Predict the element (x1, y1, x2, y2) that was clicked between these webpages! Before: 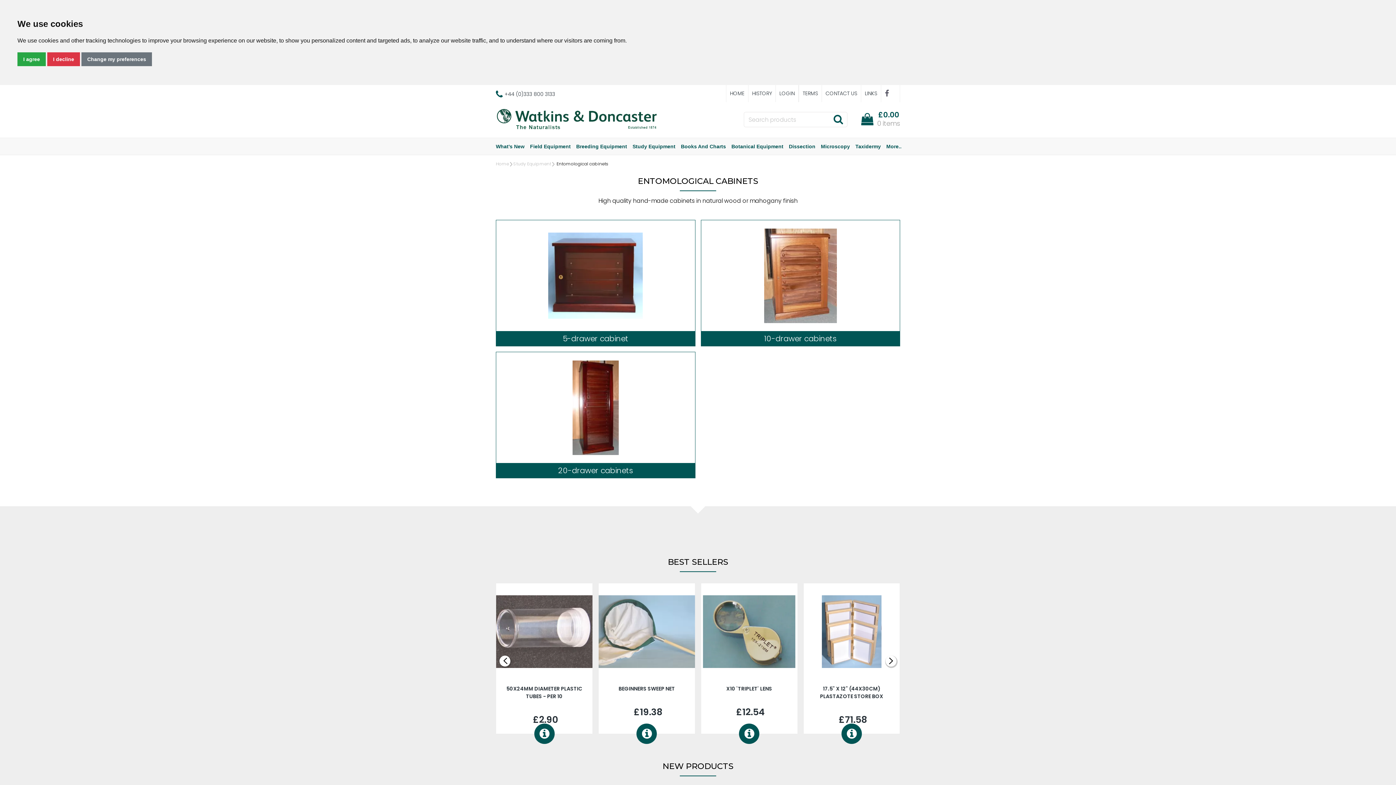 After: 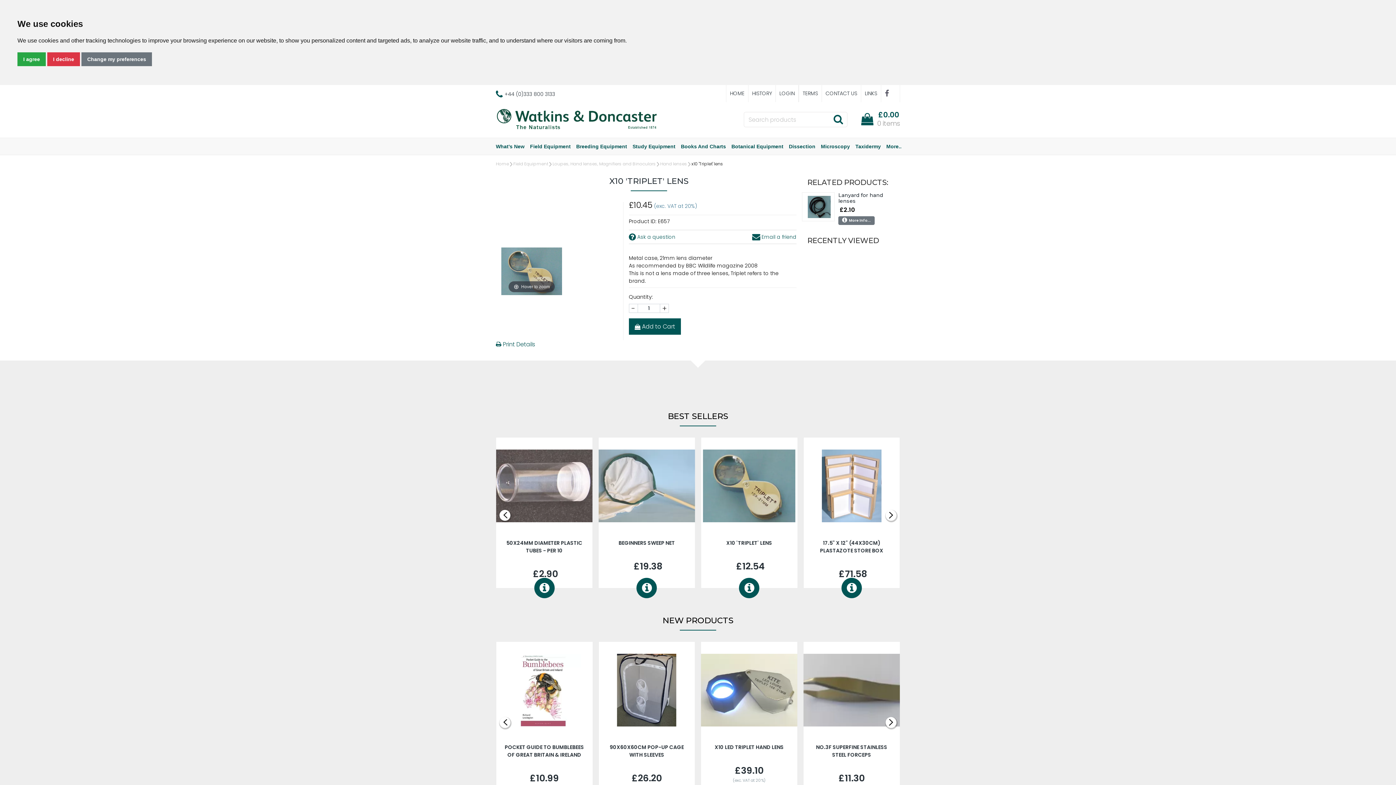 Action: bbox: (598, 680, 695, 698) label: X10 'TRIPLET' LENS